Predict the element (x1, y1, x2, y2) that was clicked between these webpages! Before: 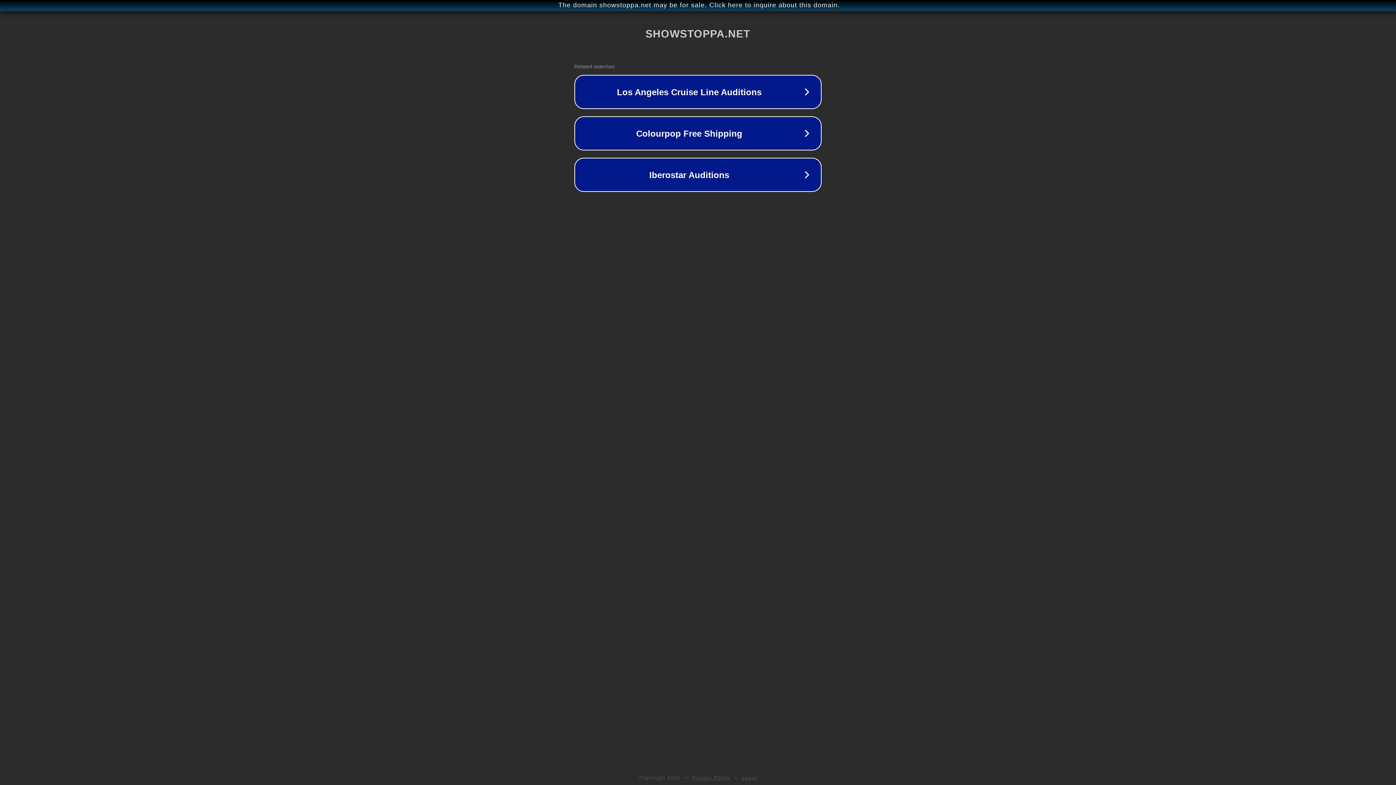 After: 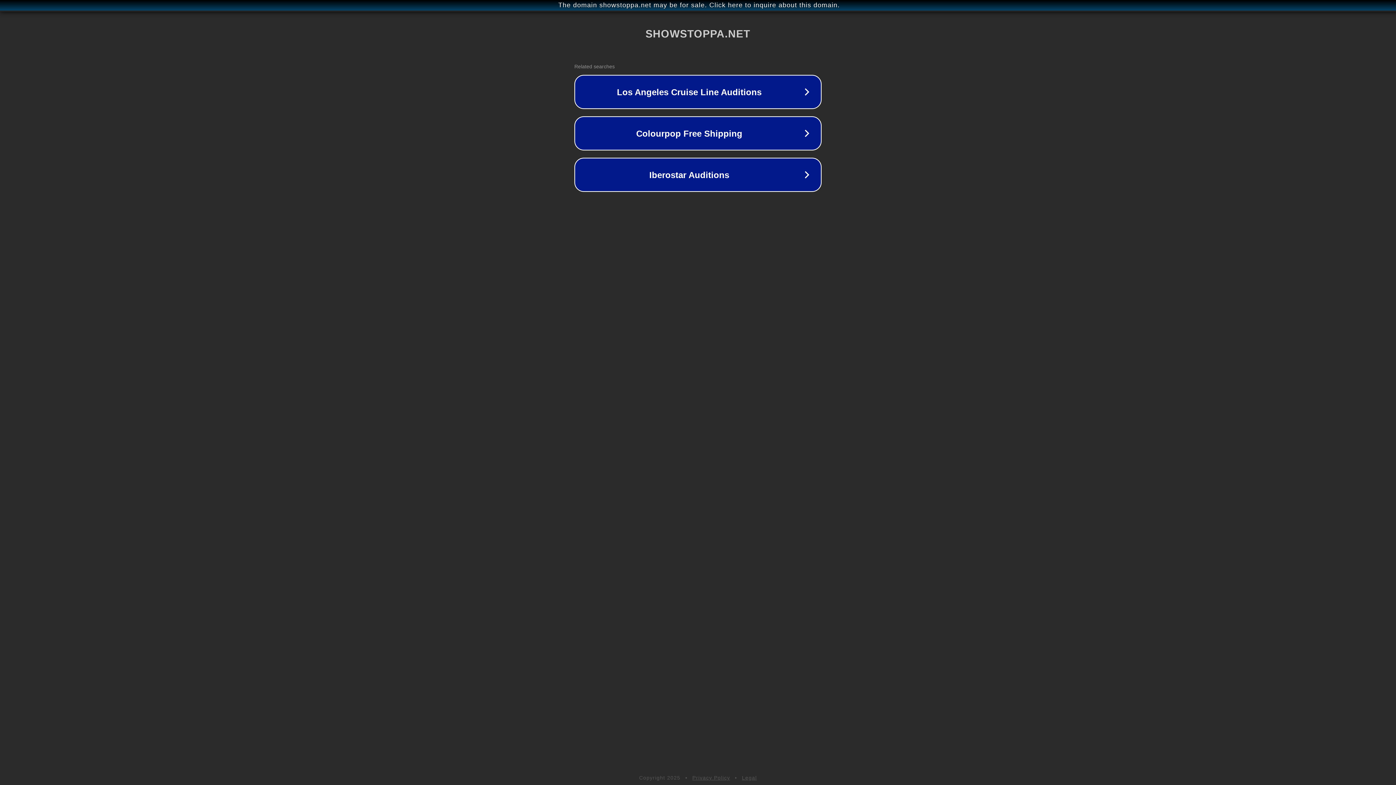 Action: label: Legal bbox: (742, 775, 757, 781)